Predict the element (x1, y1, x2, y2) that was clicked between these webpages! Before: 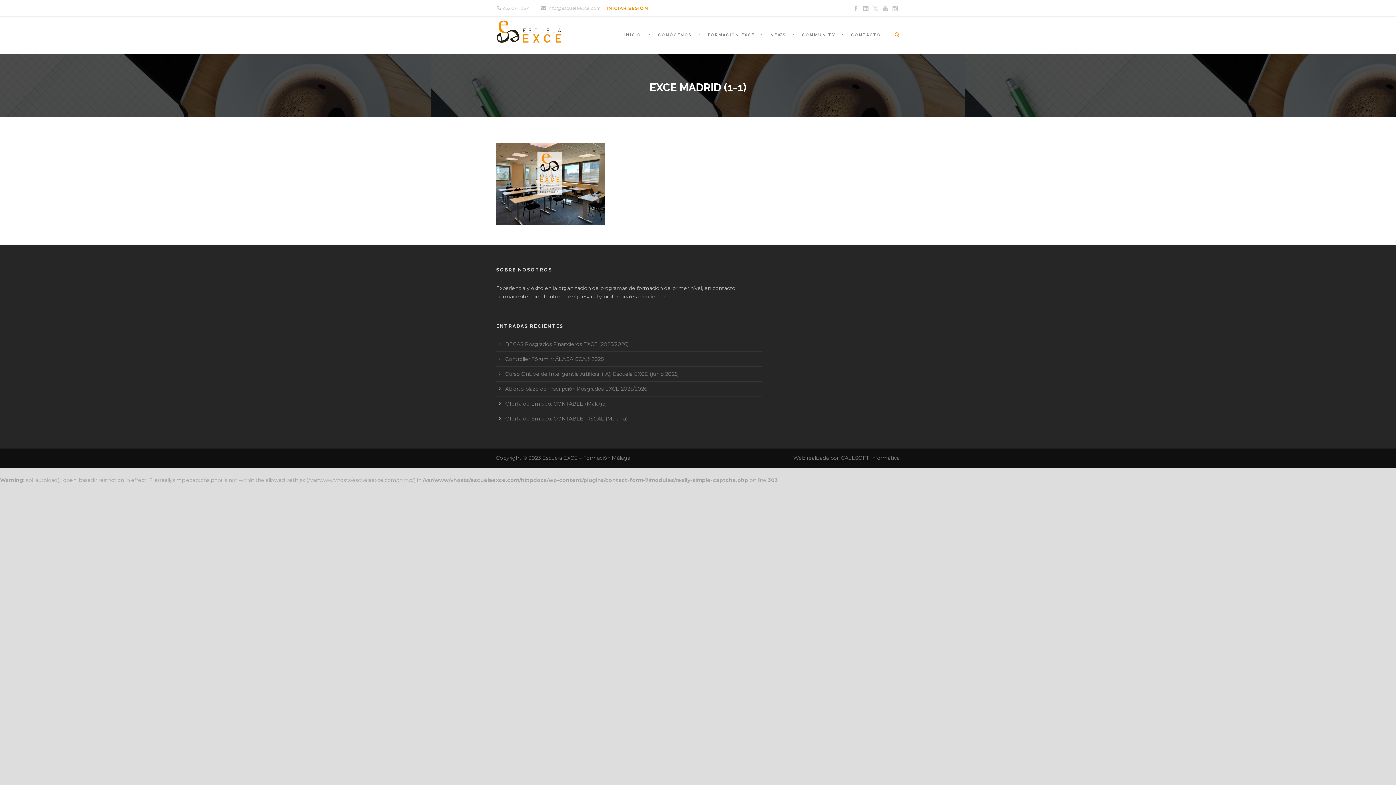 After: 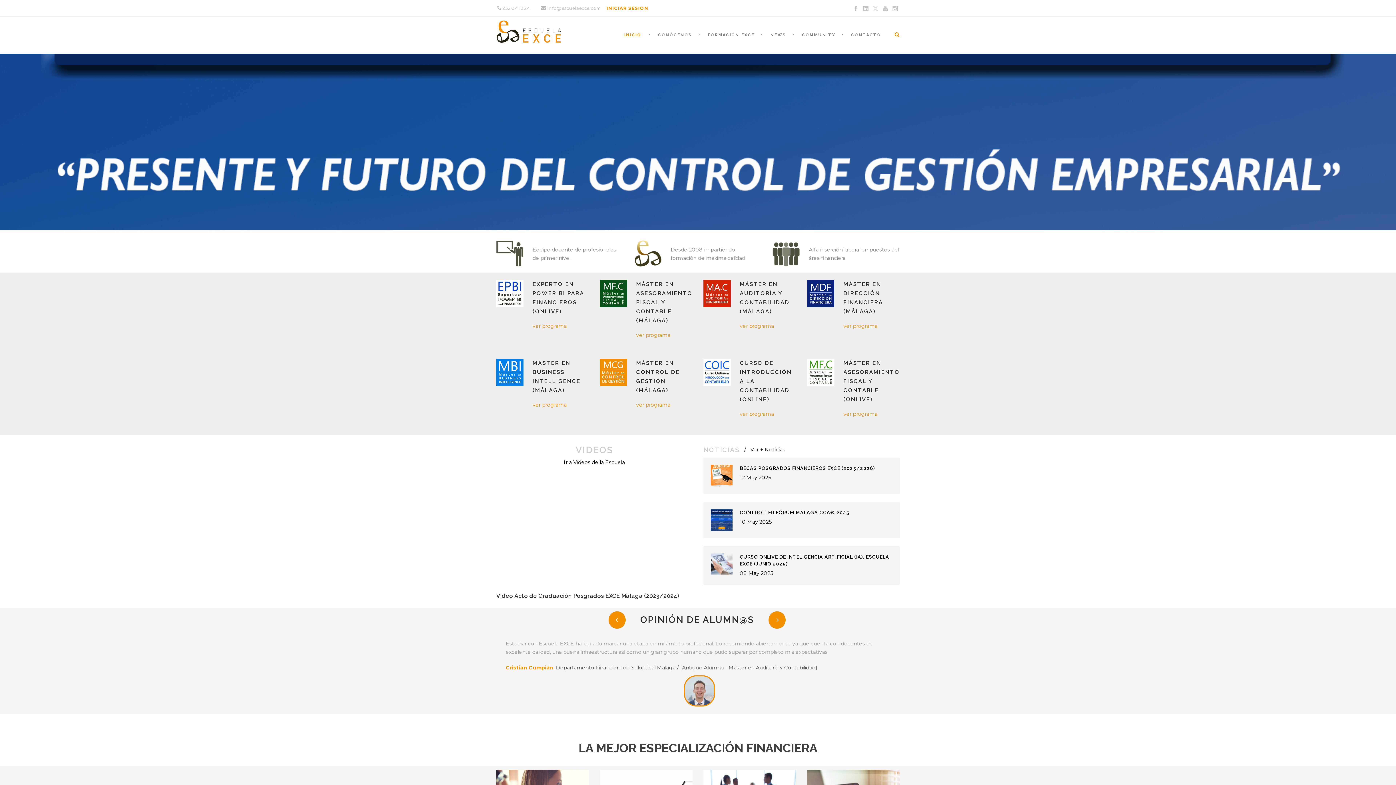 Action: bbox: (496, 27, 561, 34)